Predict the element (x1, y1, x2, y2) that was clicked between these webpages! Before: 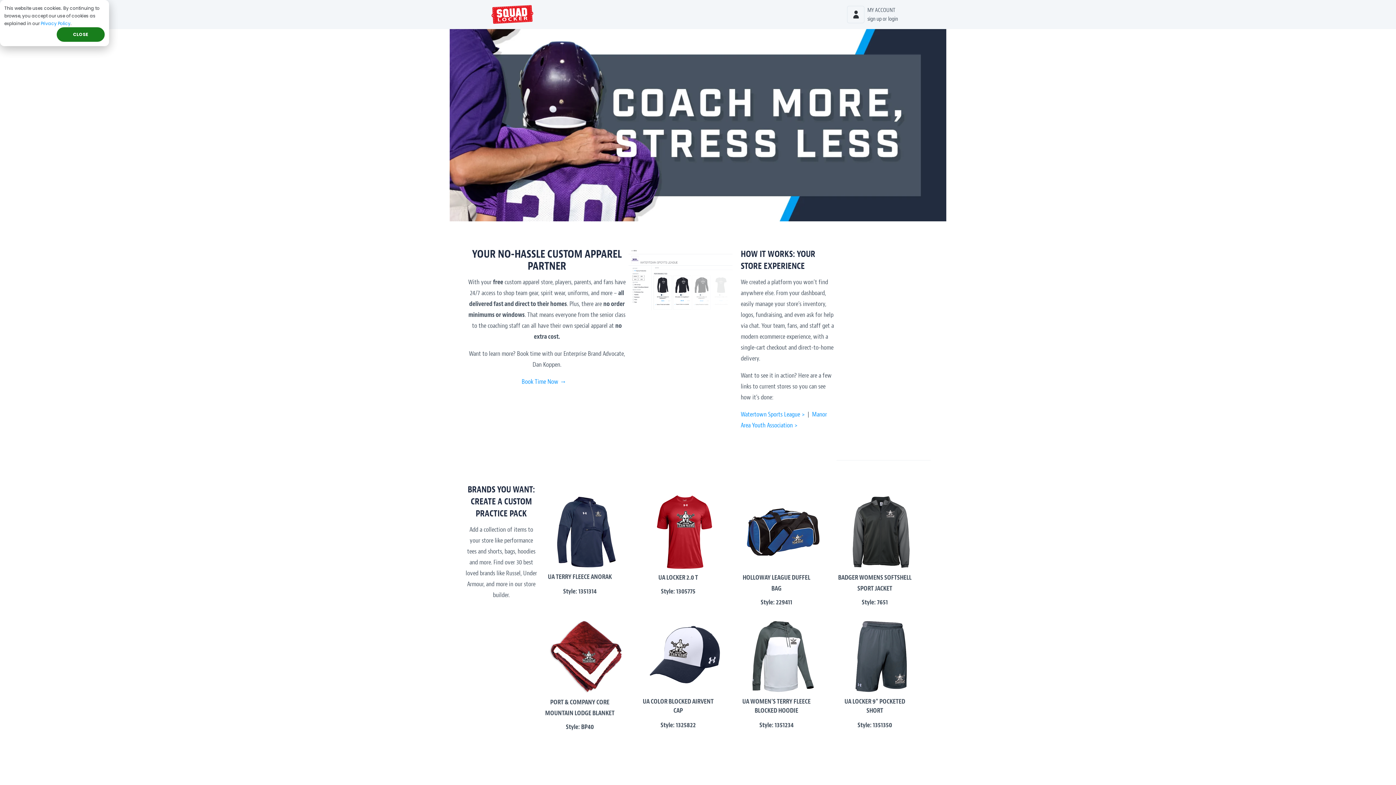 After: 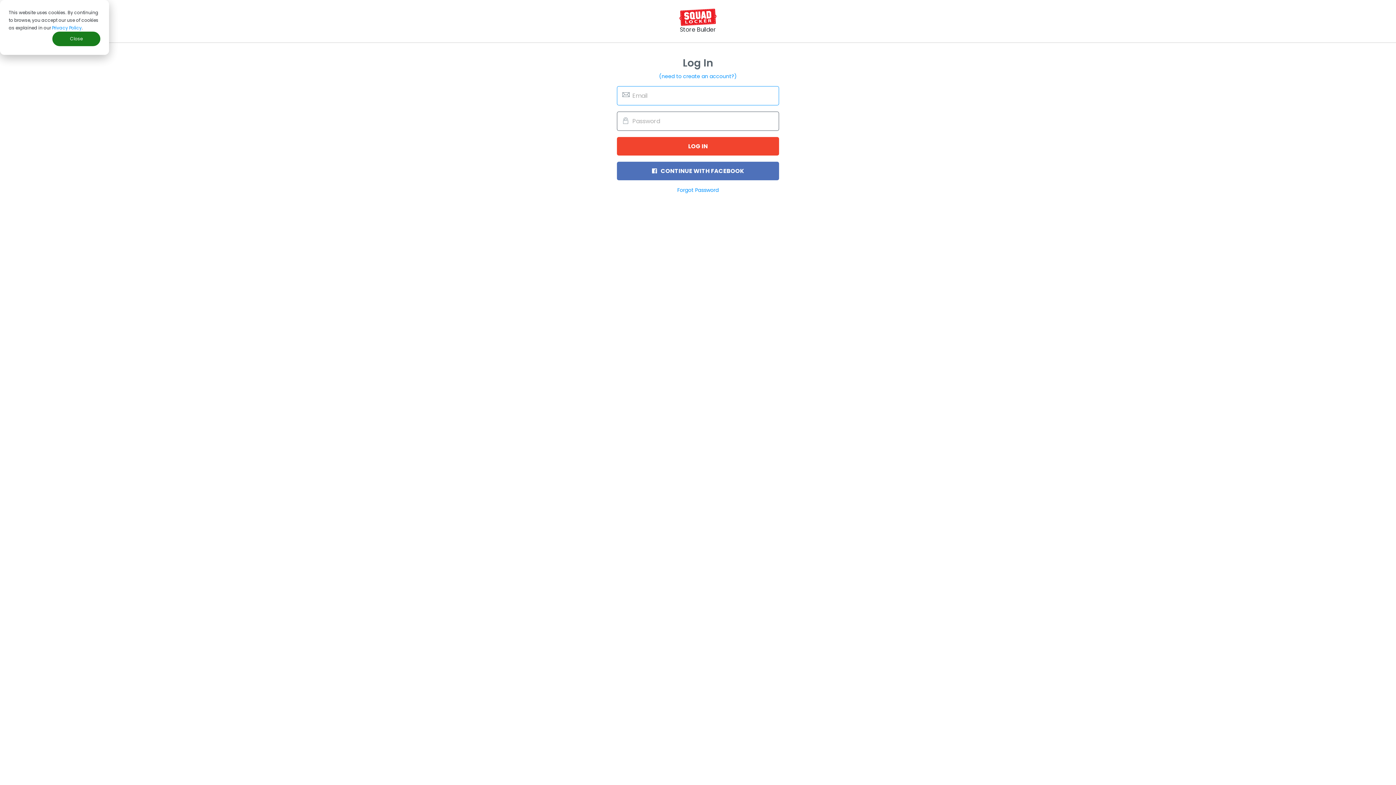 Action: label: MY ACCOUNT
sign up or login bbox: (847, 5, 898, 23)